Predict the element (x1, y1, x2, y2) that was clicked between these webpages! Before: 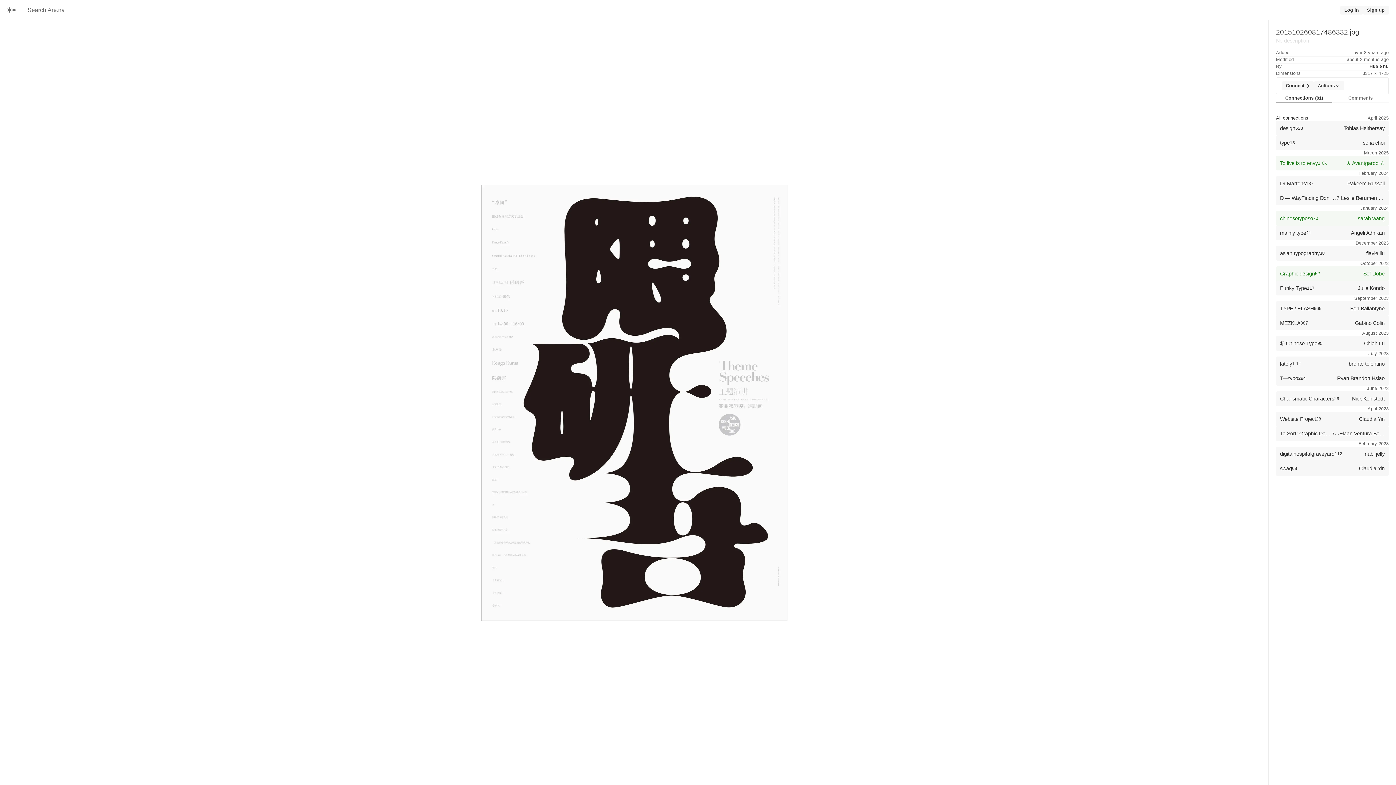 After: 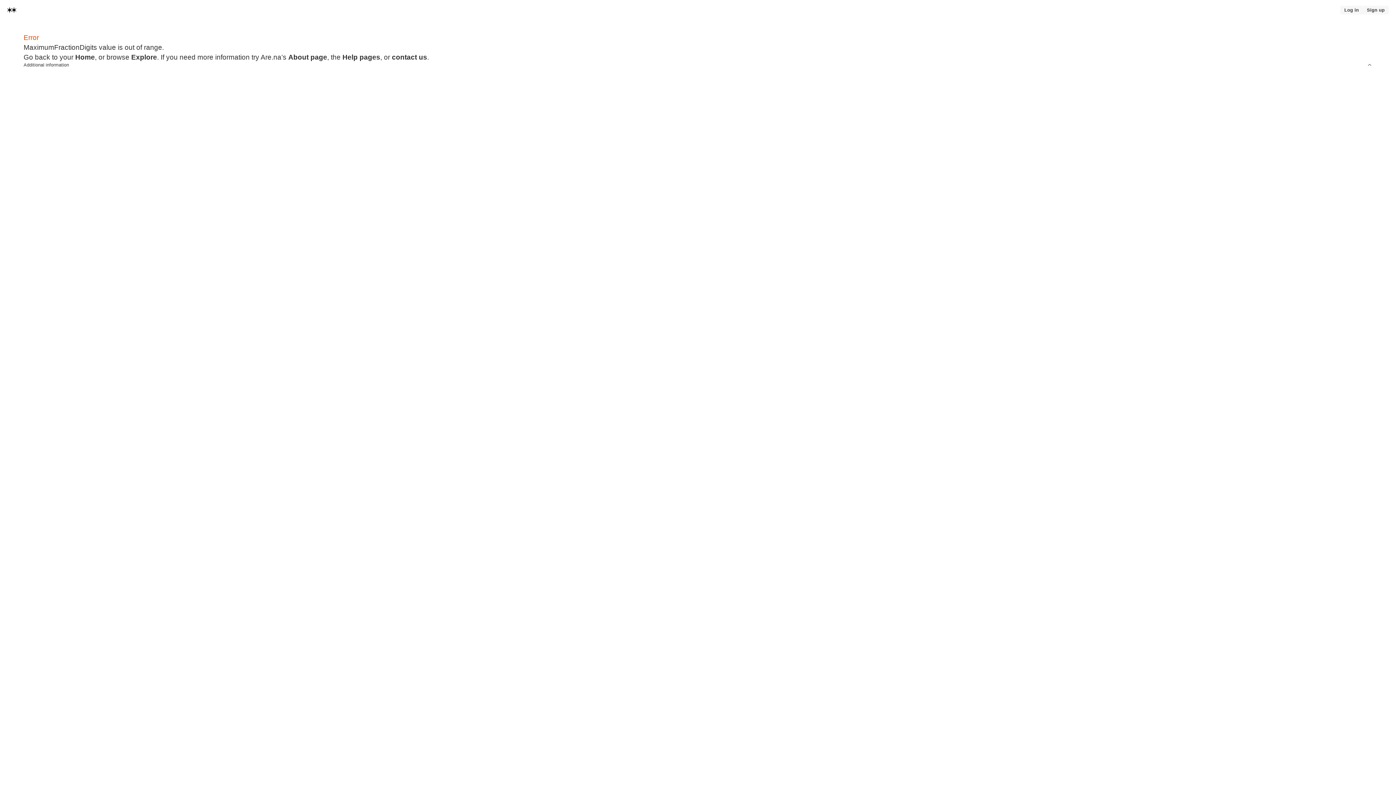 Action: bbox: (0, 1, 23, 18) label: Home